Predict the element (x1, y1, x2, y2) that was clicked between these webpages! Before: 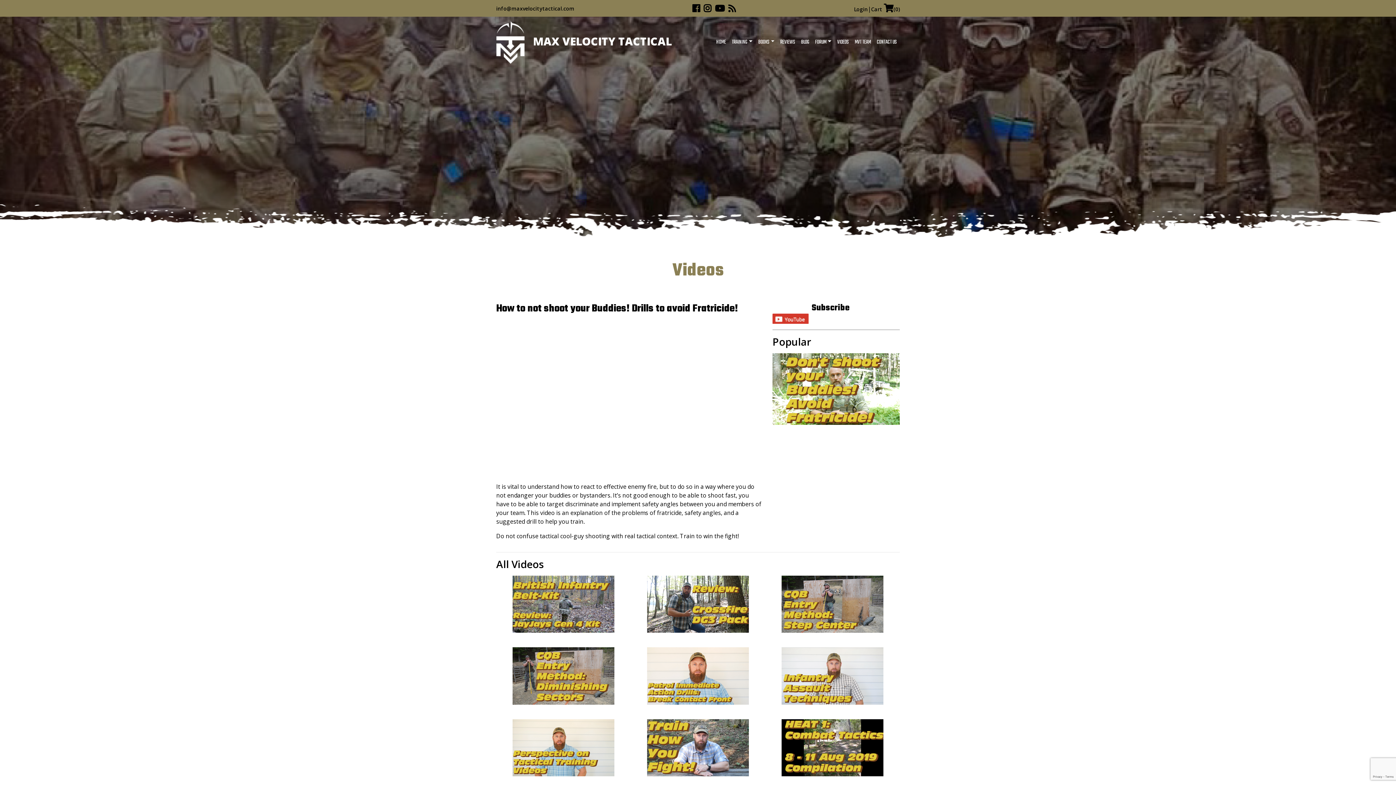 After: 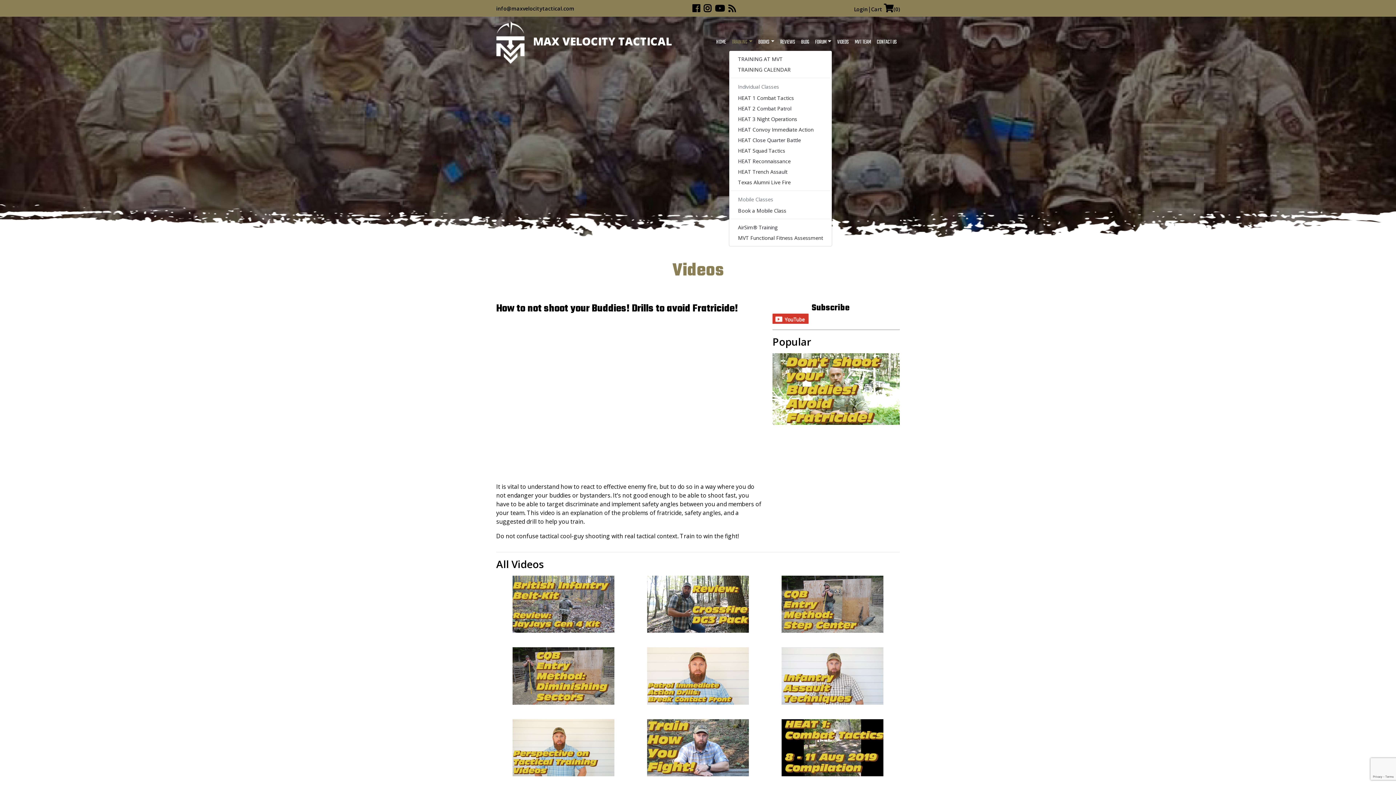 Action: bbox: (729, 35, 755, 49) label: TRAINING